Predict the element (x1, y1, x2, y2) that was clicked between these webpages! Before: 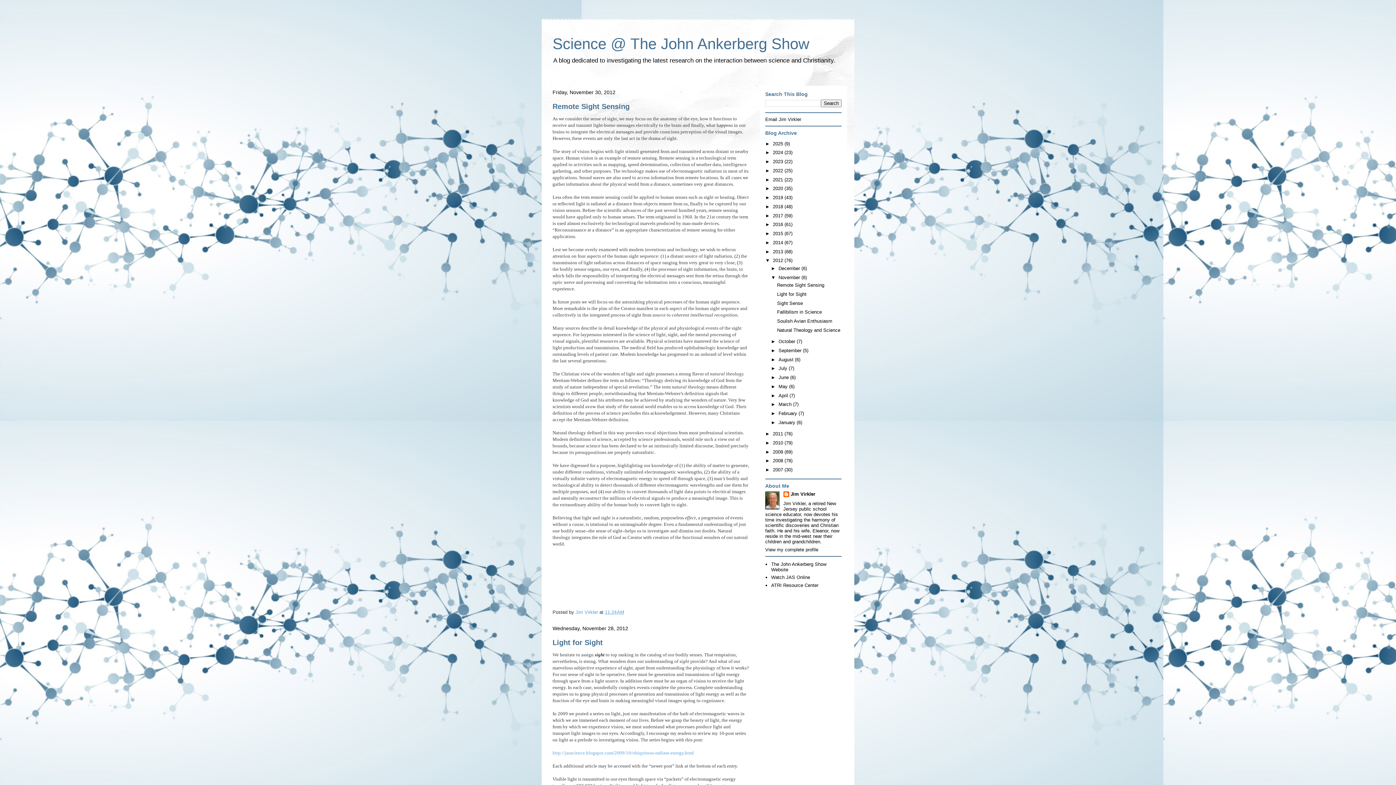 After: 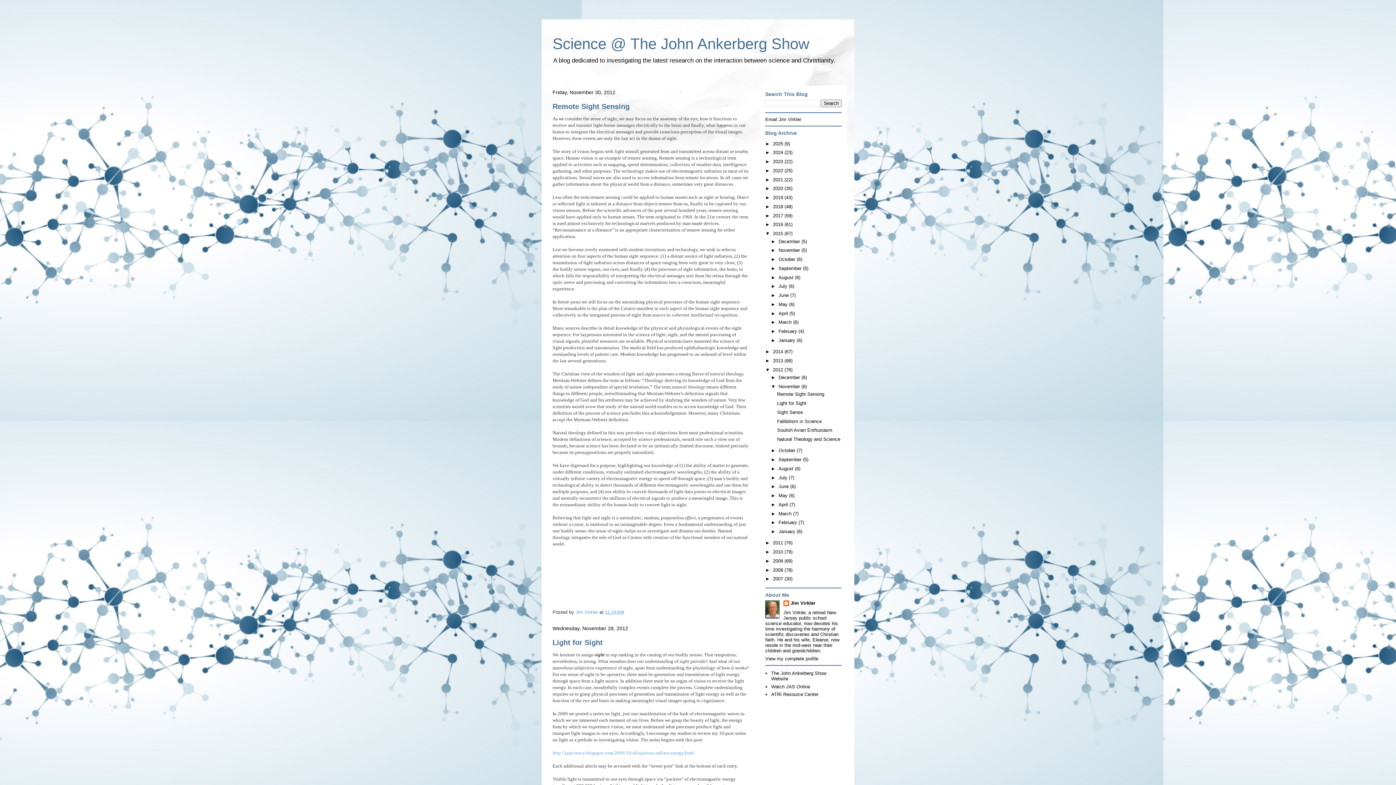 Action: bbox: (765, 230, 773, 236) label: ►  